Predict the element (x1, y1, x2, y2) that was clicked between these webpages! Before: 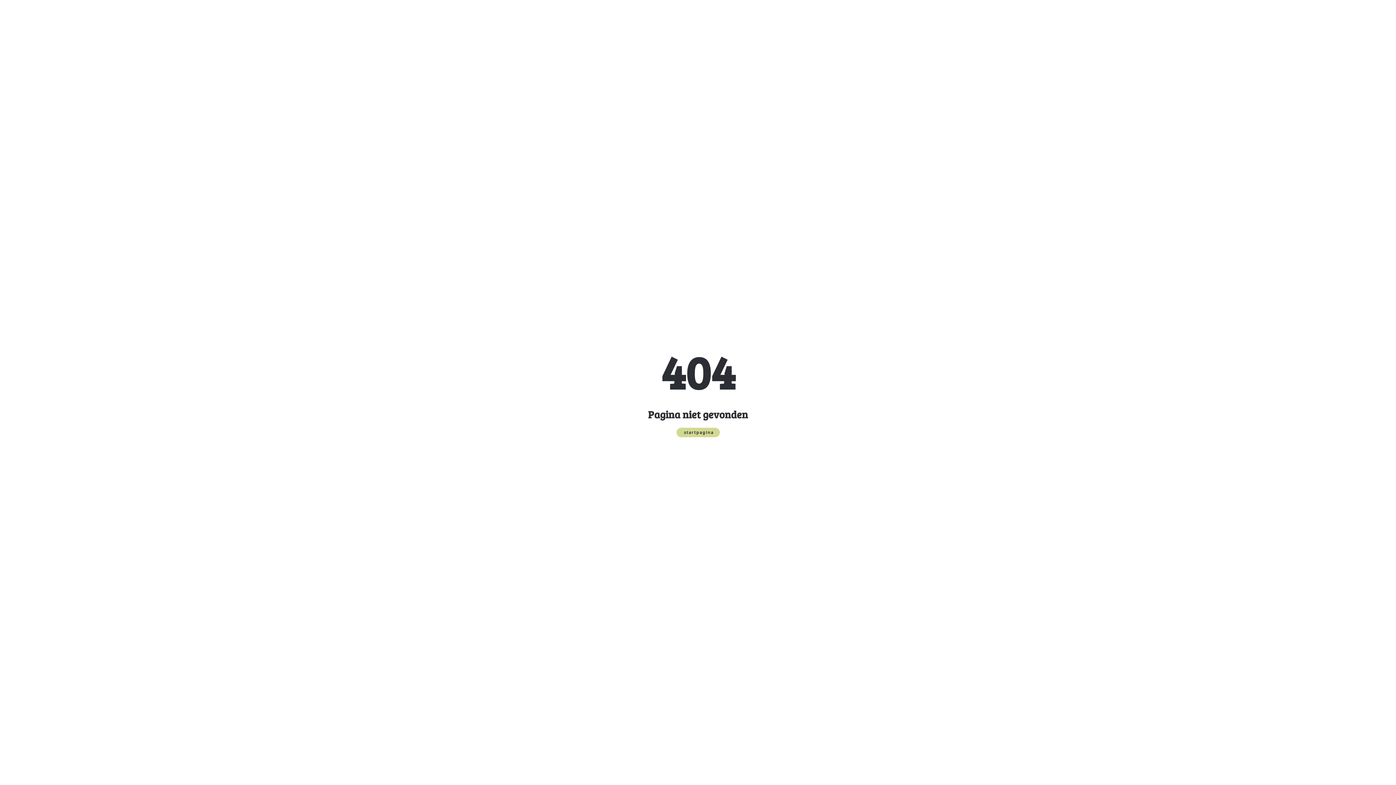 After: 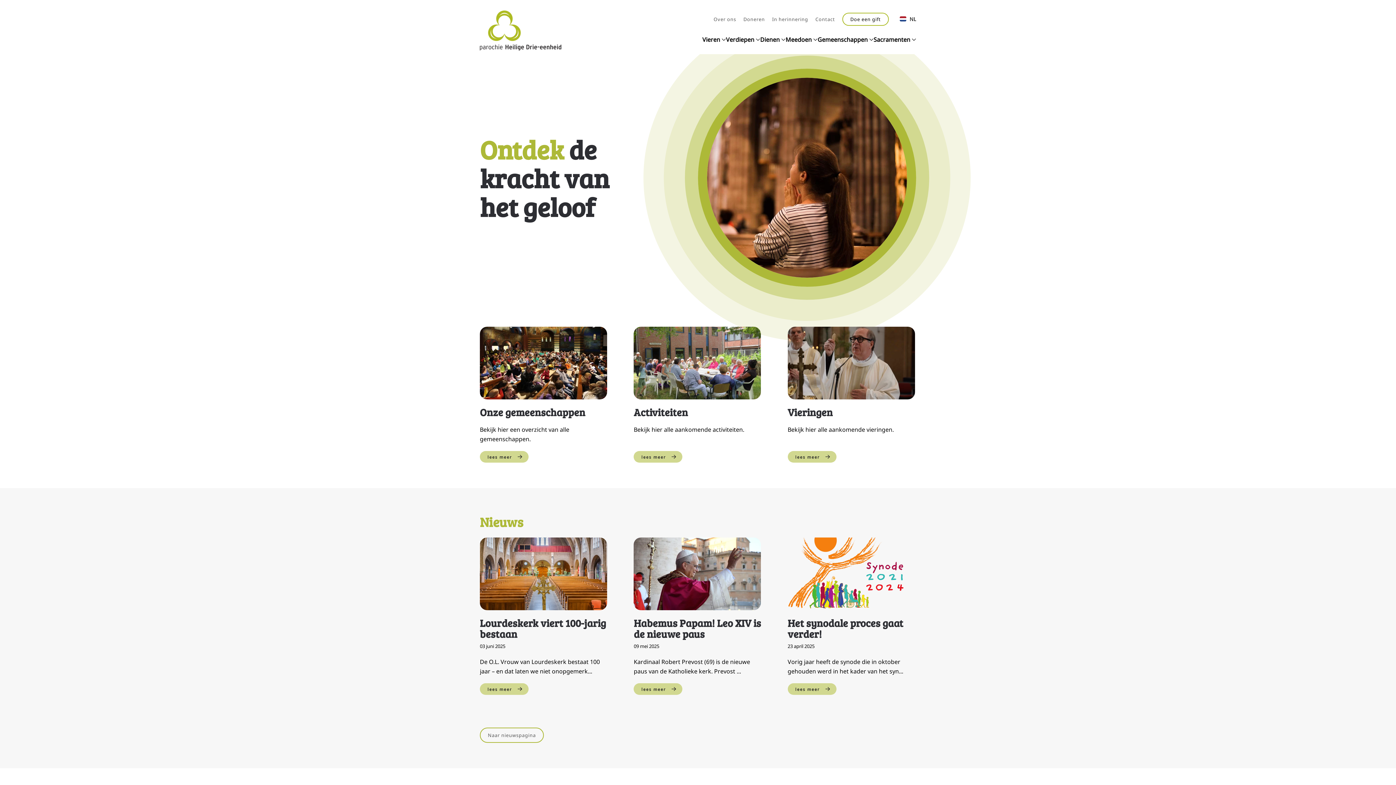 Action: bbox: (676, 427, 719, 437) label: startpagina